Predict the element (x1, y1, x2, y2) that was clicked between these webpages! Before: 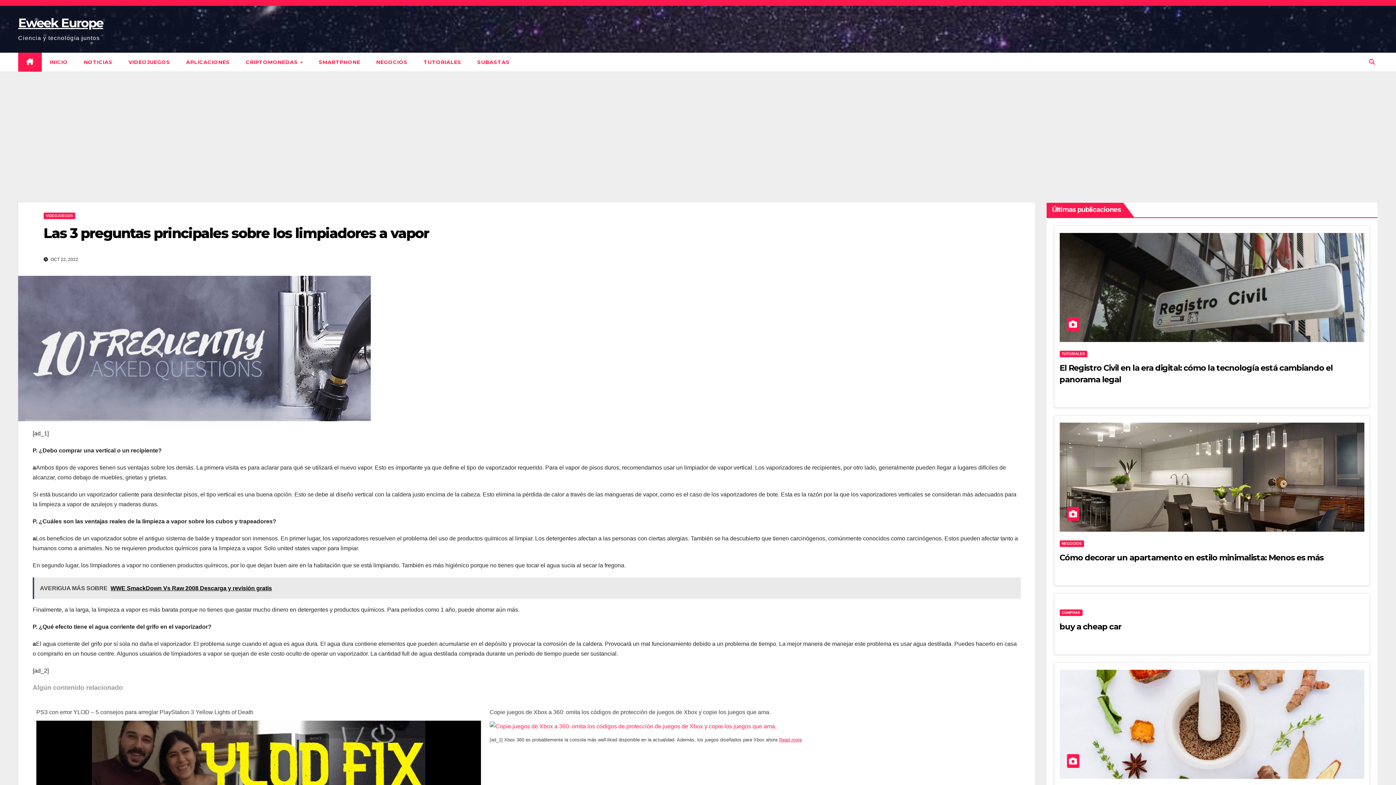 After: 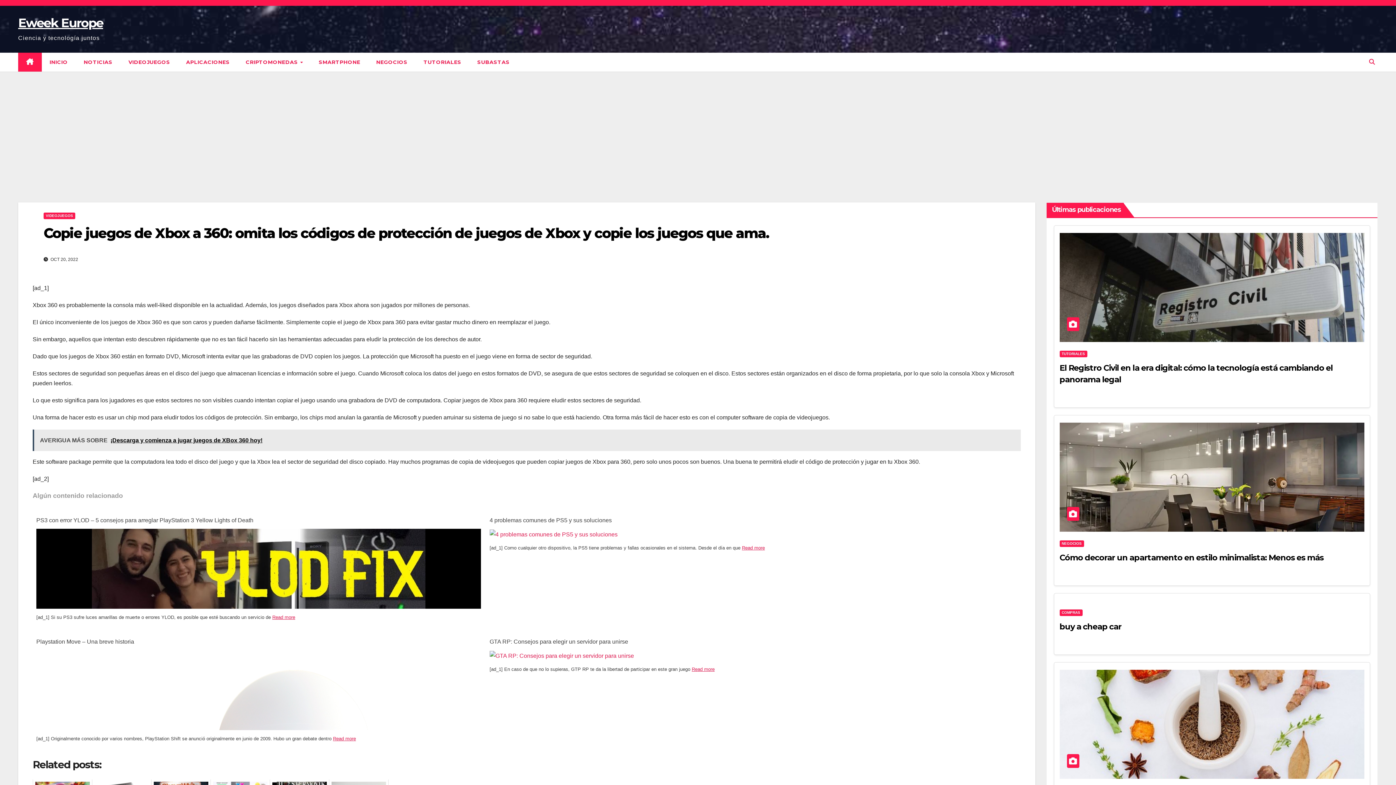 Action: bbox: (489, 723, 776, 729)